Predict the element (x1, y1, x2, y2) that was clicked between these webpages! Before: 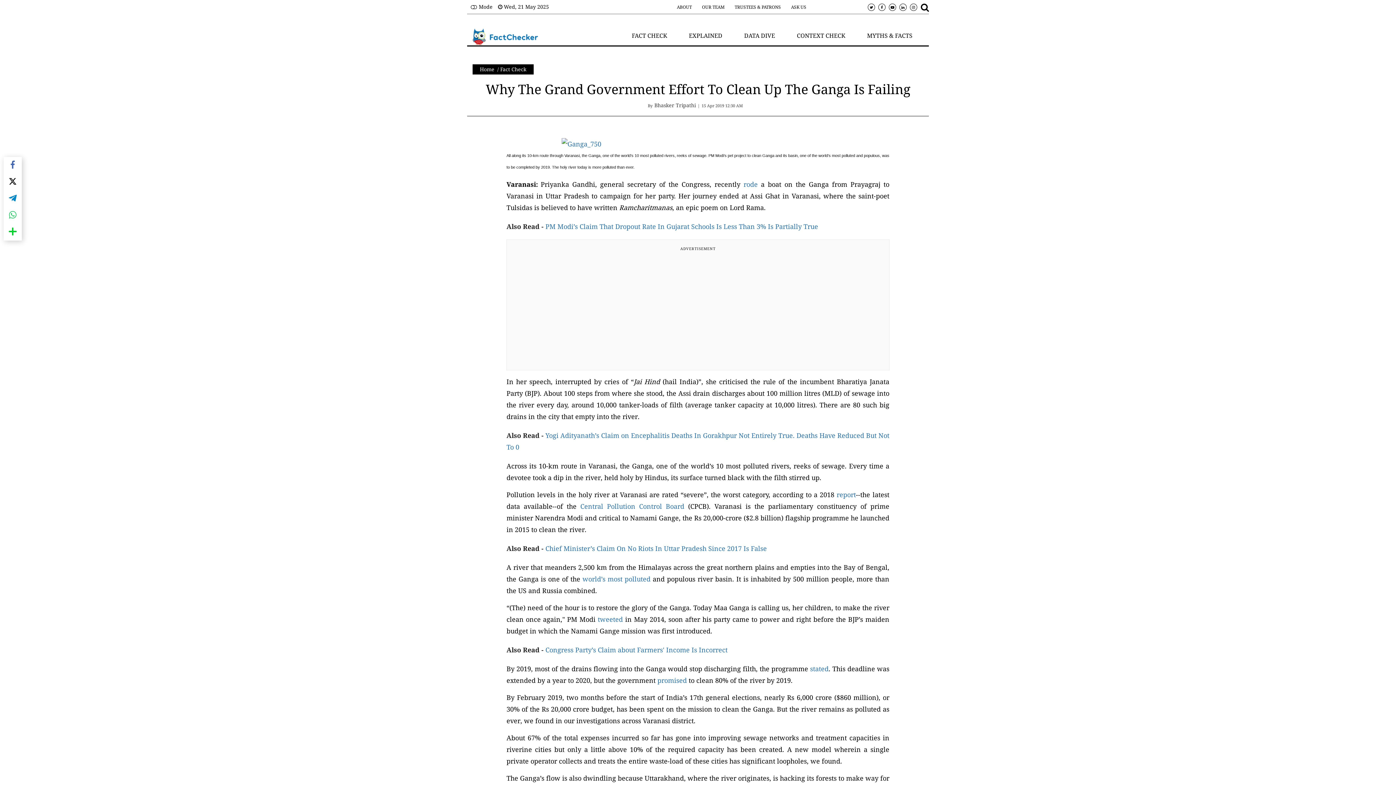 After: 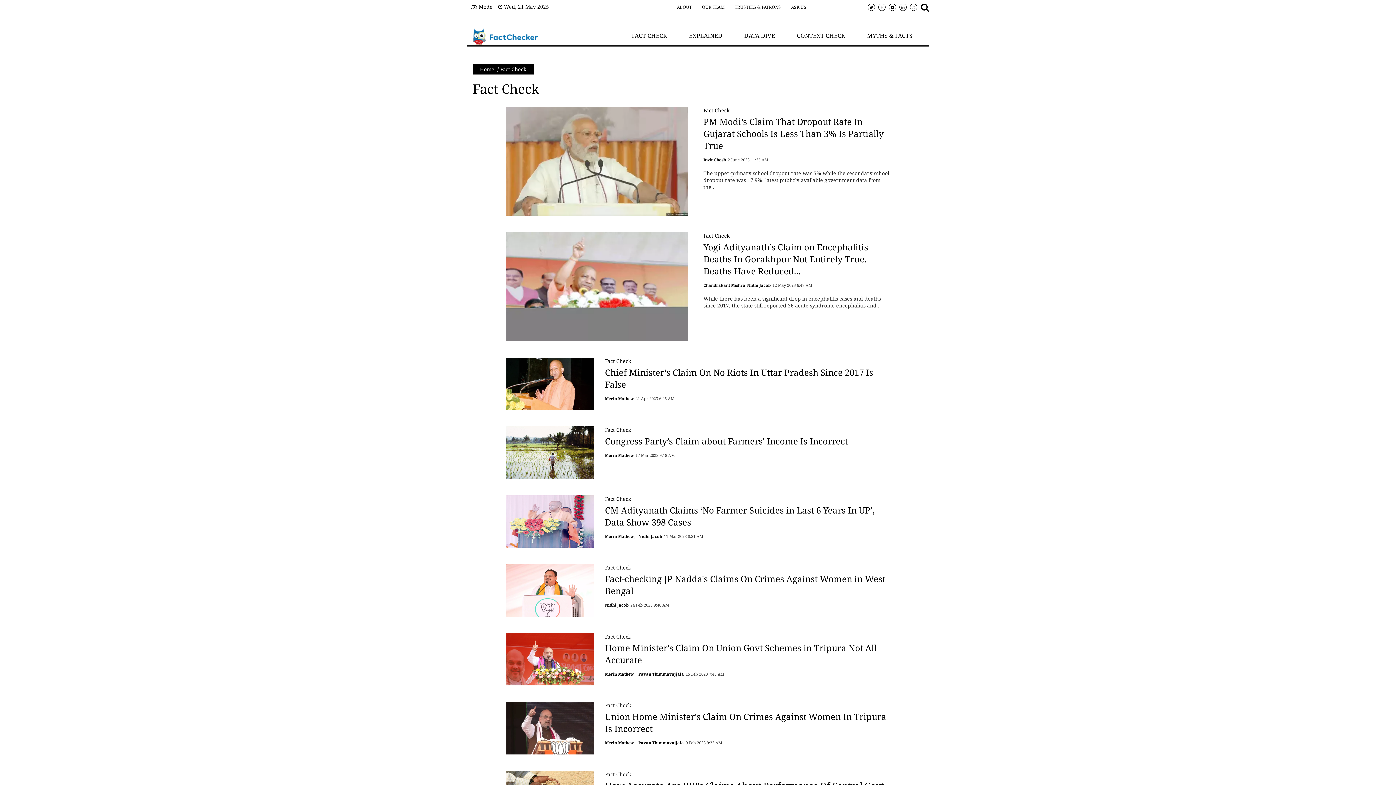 Action: bbox: (500, 65, 526, 72) label: Fact Check